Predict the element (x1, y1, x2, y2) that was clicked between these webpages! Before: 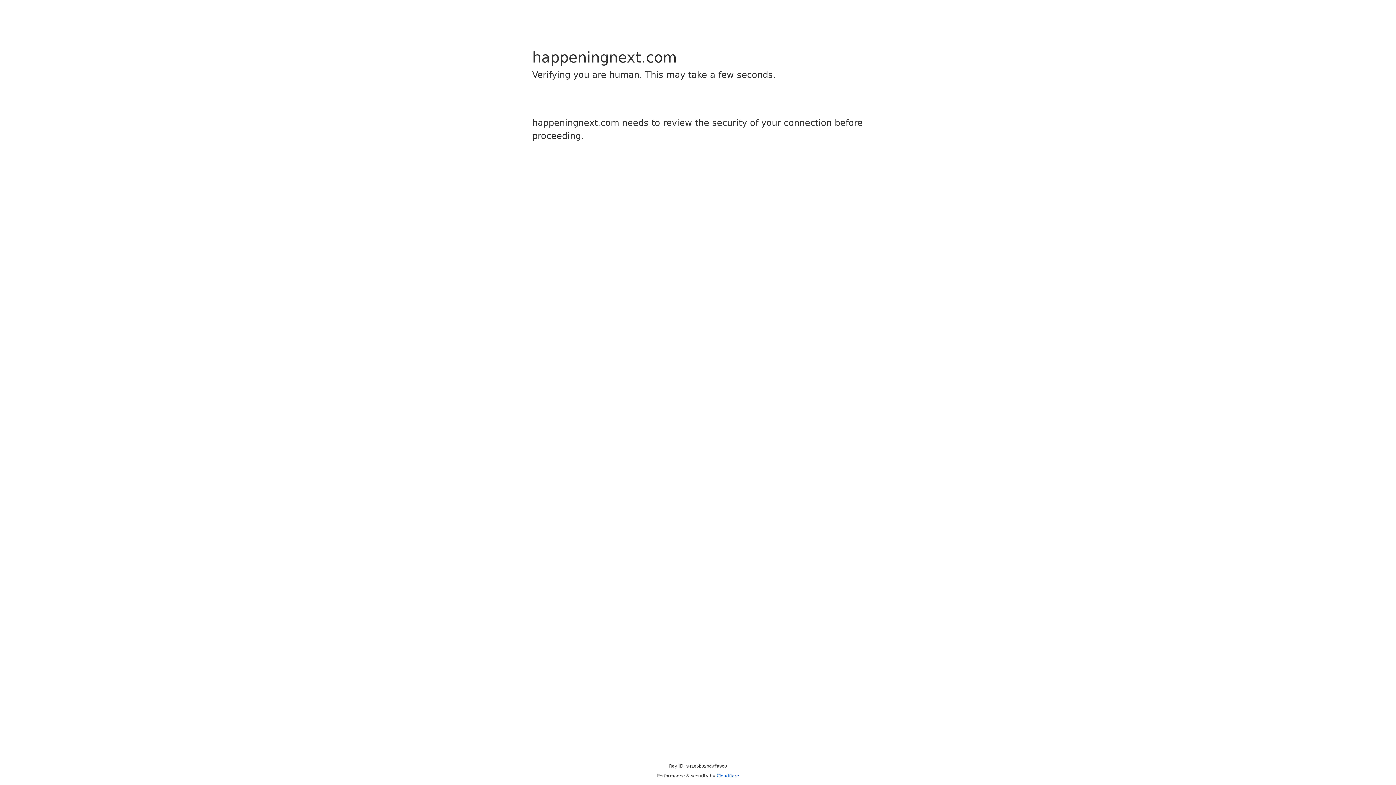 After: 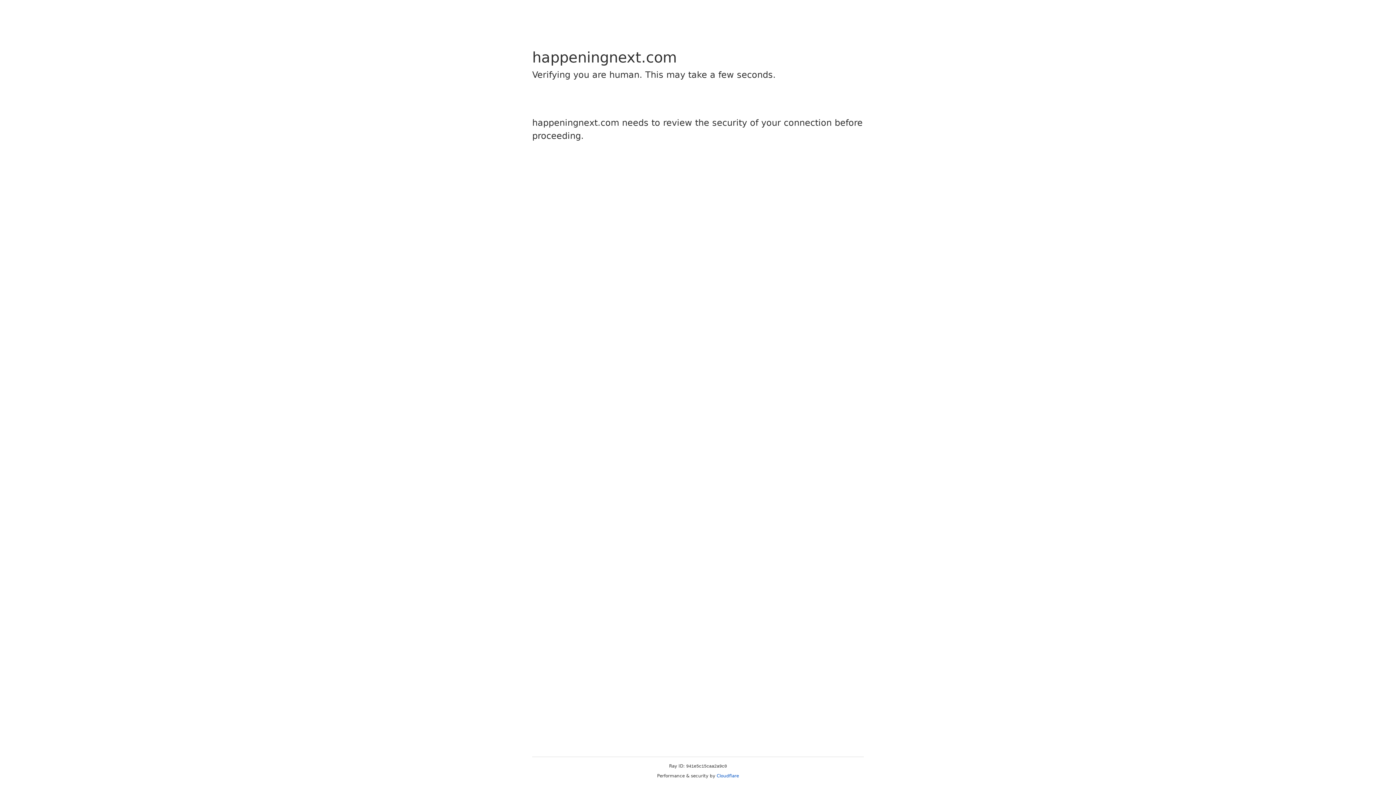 Action: bbox: (716, 773, 739, 778) label: Cloudflare